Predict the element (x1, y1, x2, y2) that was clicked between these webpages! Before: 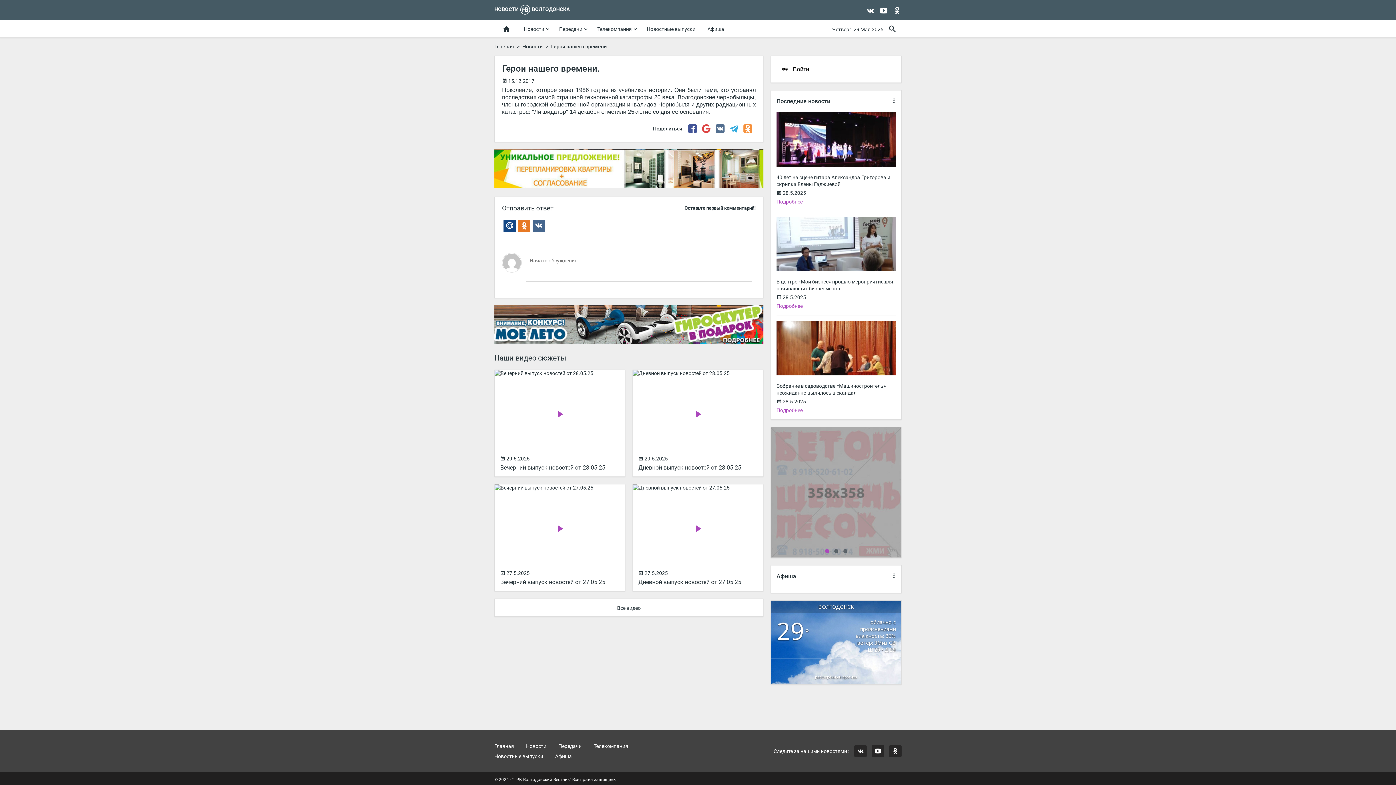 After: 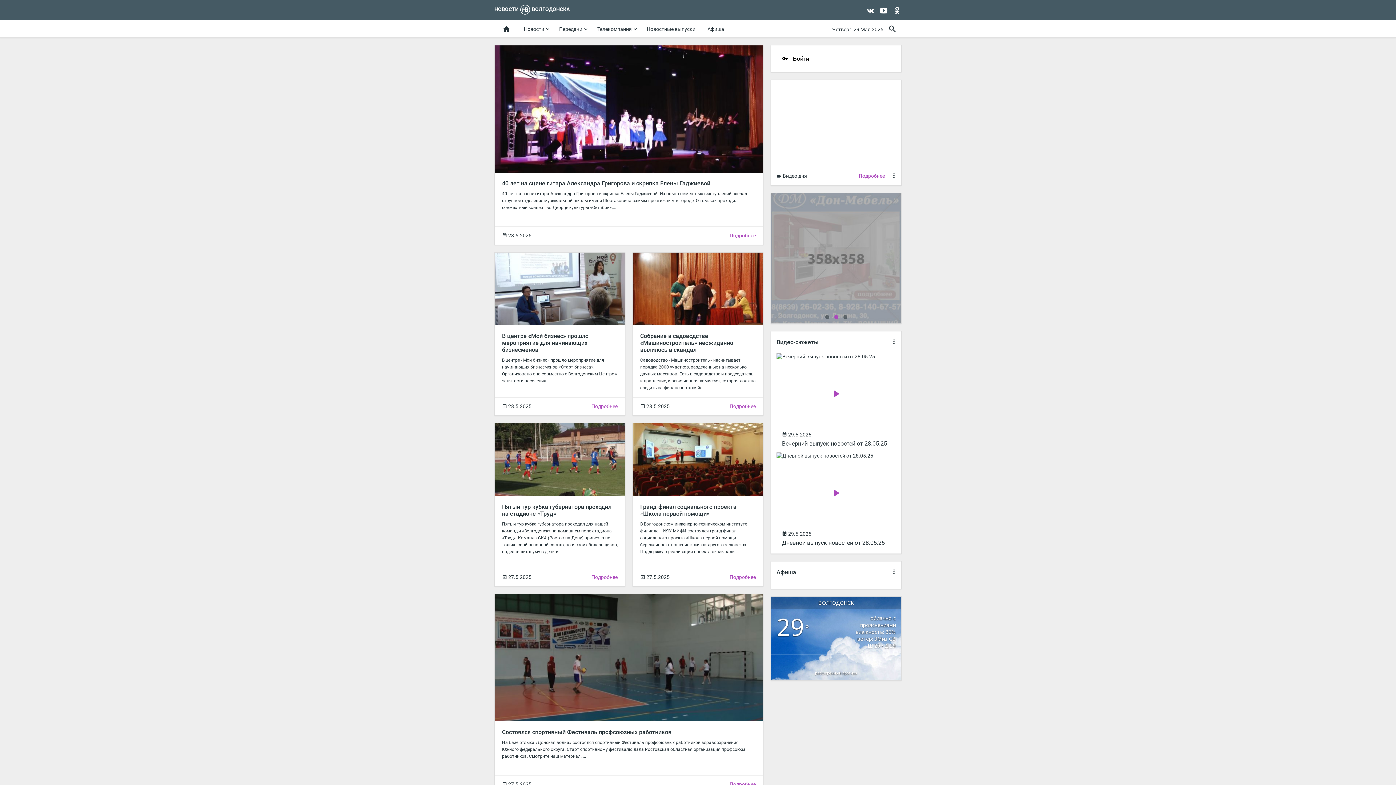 Action: bbox: (494, 43, 514, 49) label: Главная